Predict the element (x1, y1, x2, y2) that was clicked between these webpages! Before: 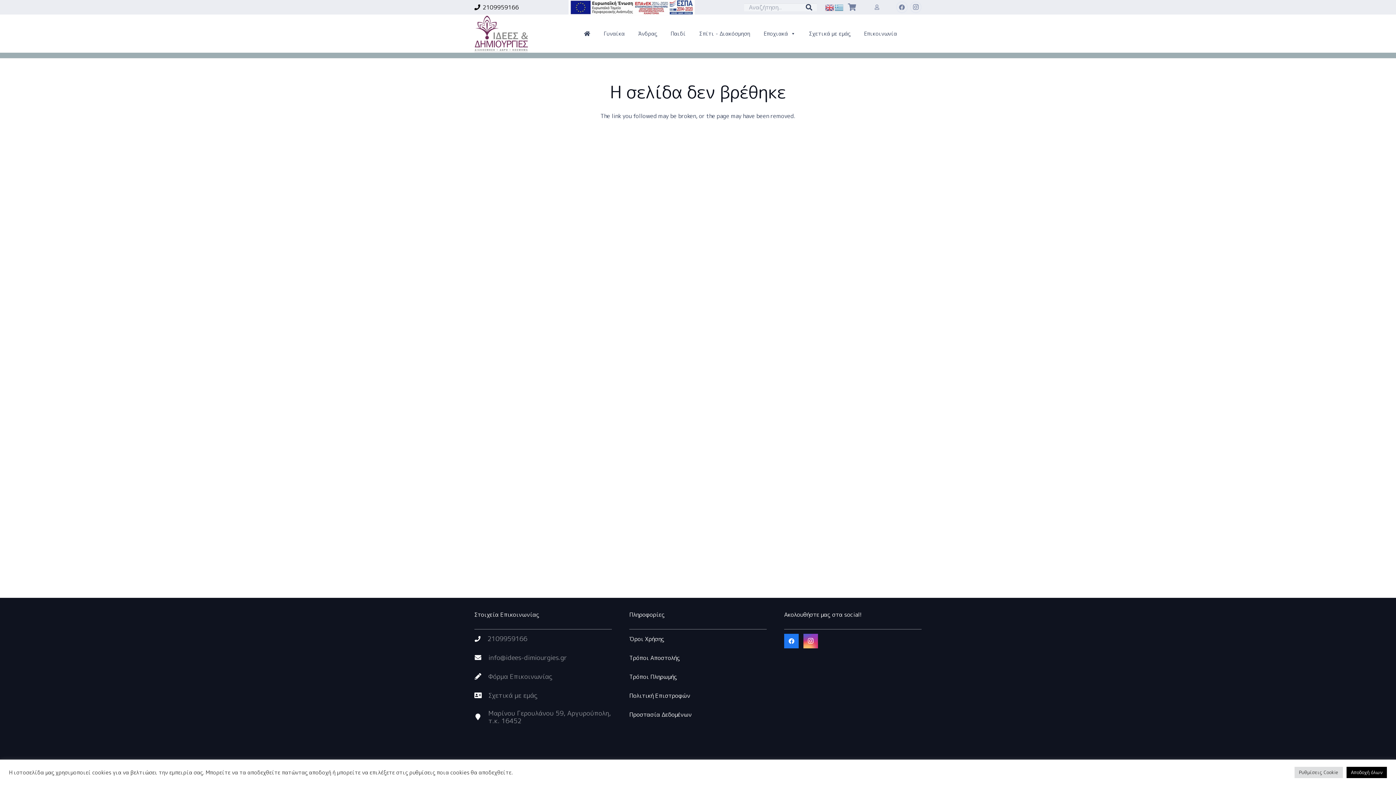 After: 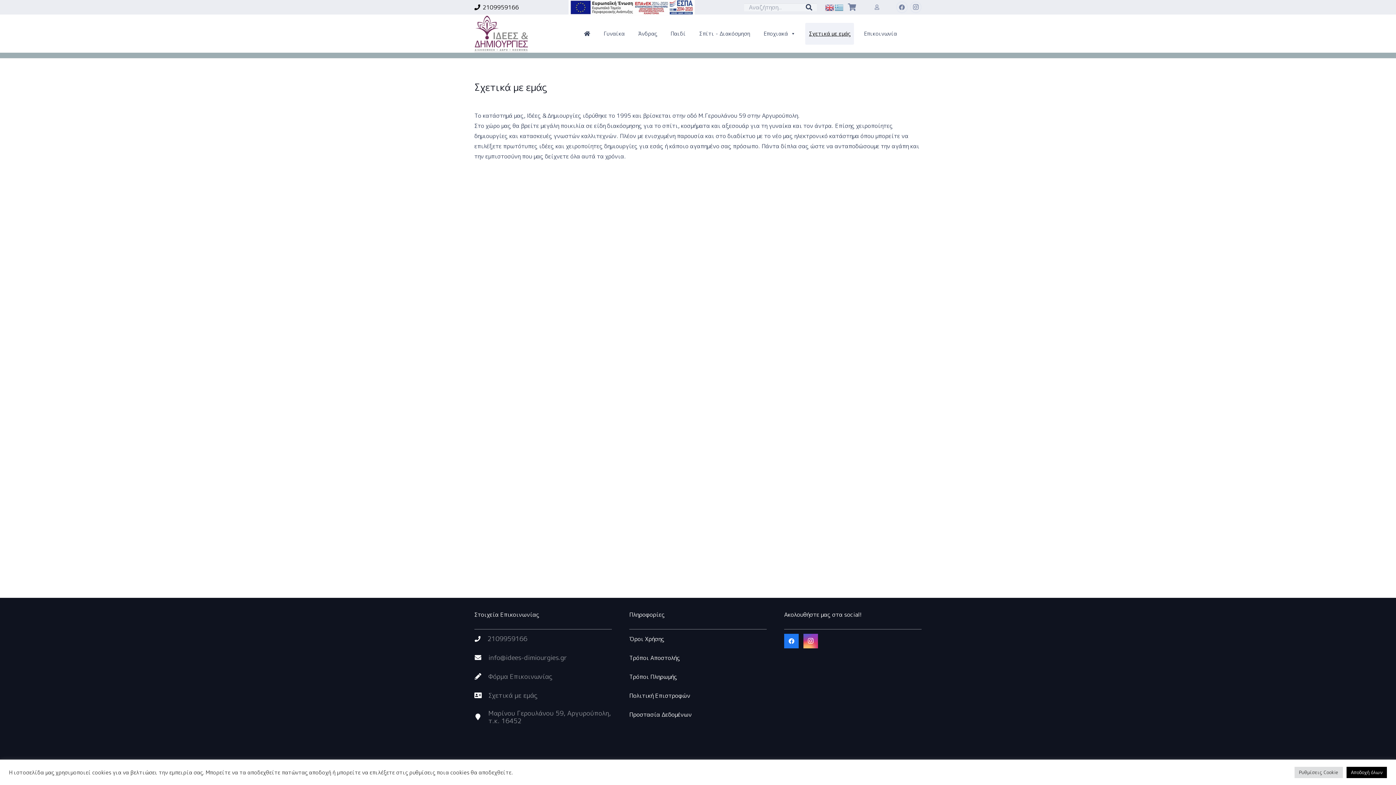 Action: bbox: (805, 22, 854, 44) label: Σχετικά με εμάς